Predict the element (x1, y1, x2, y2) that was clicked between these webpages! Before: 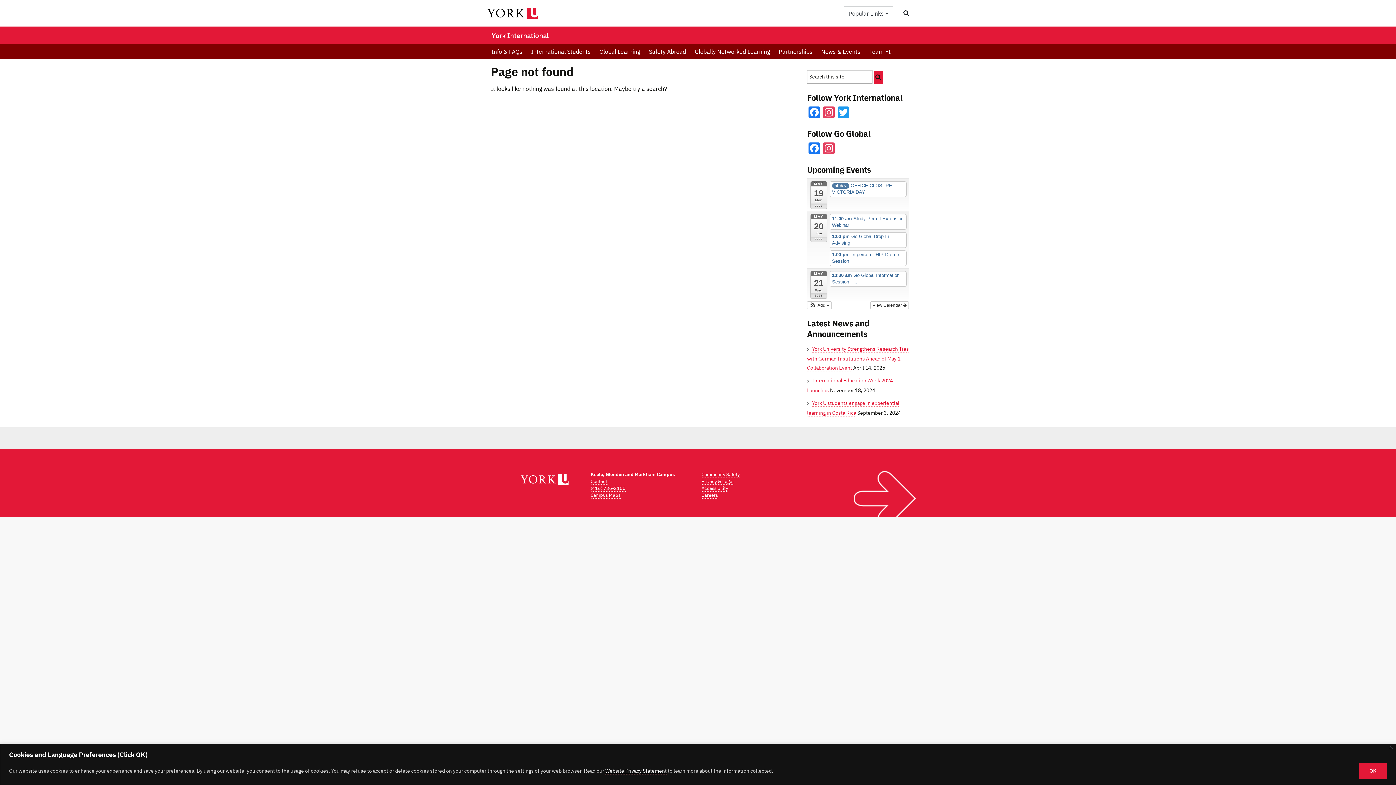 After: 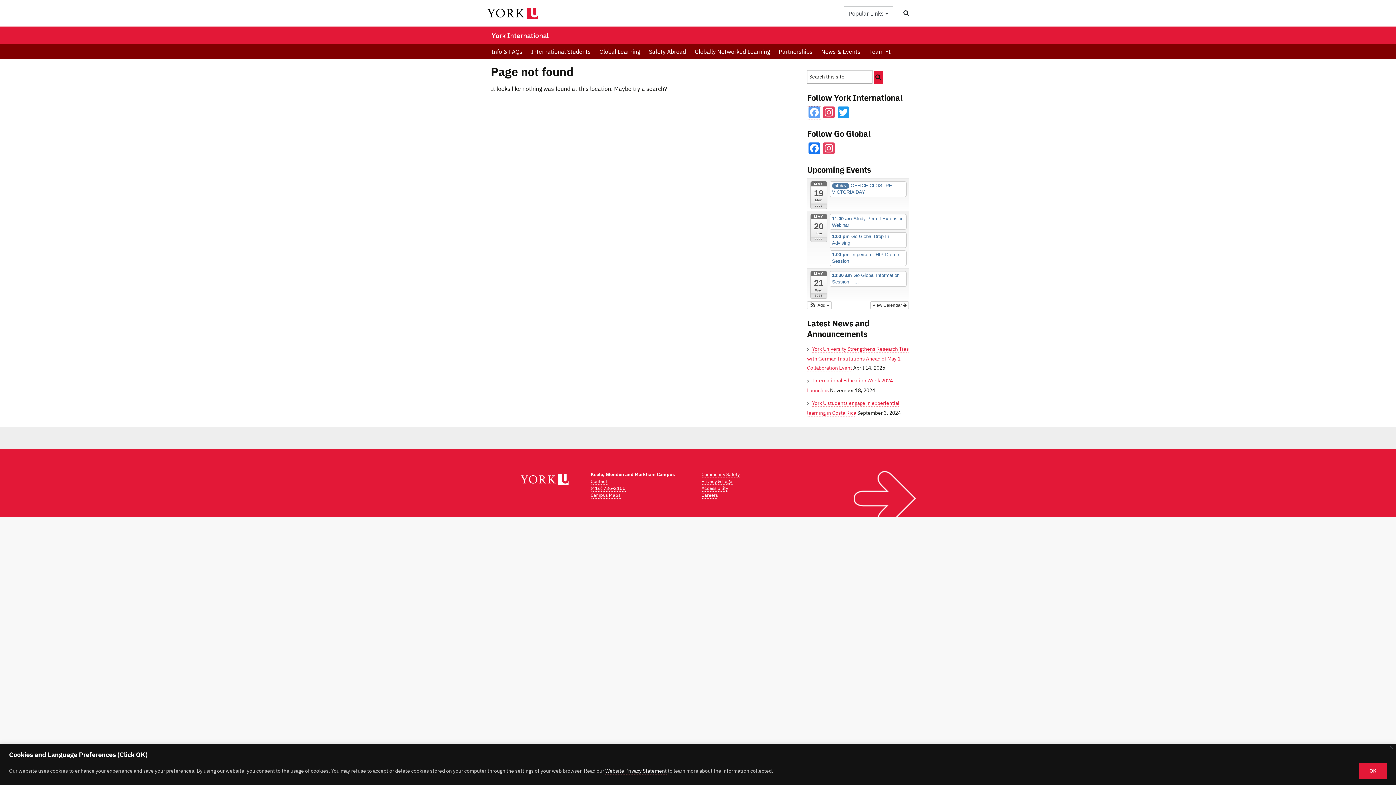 Action: label: Facebook bbox: (807, 106, 821, 119)